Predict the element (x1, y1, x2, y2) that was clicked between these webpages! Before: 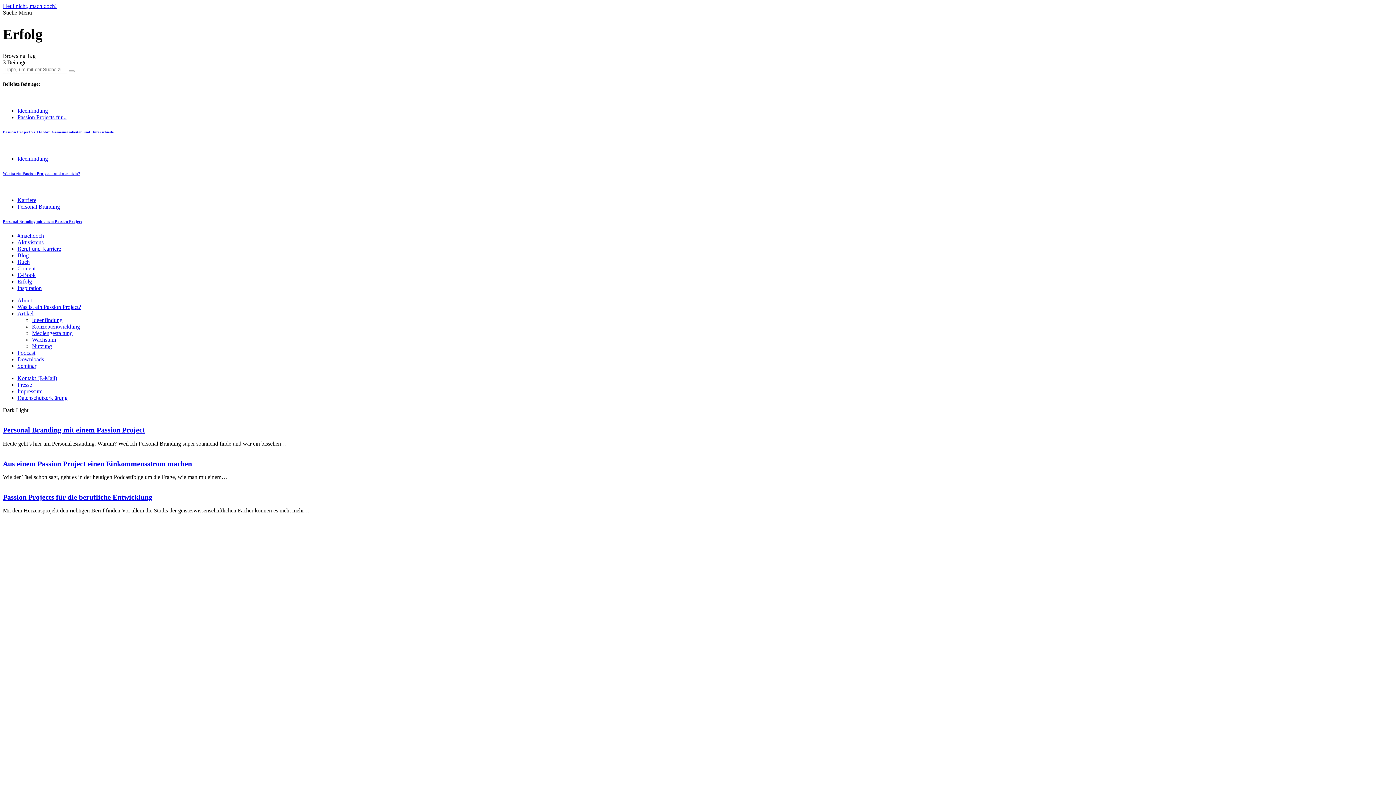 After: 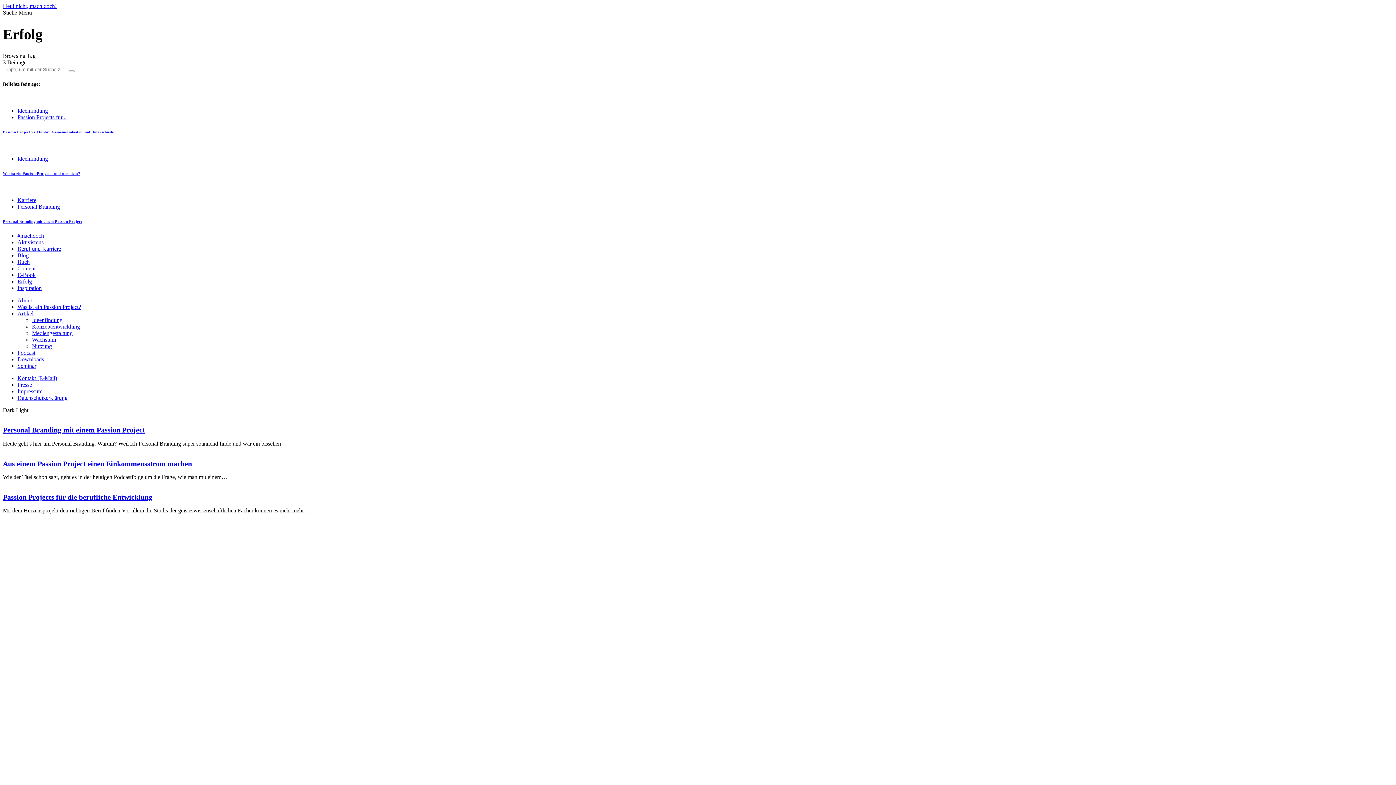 Action: bbox: (2, 9, 18, 15) label: Suche 